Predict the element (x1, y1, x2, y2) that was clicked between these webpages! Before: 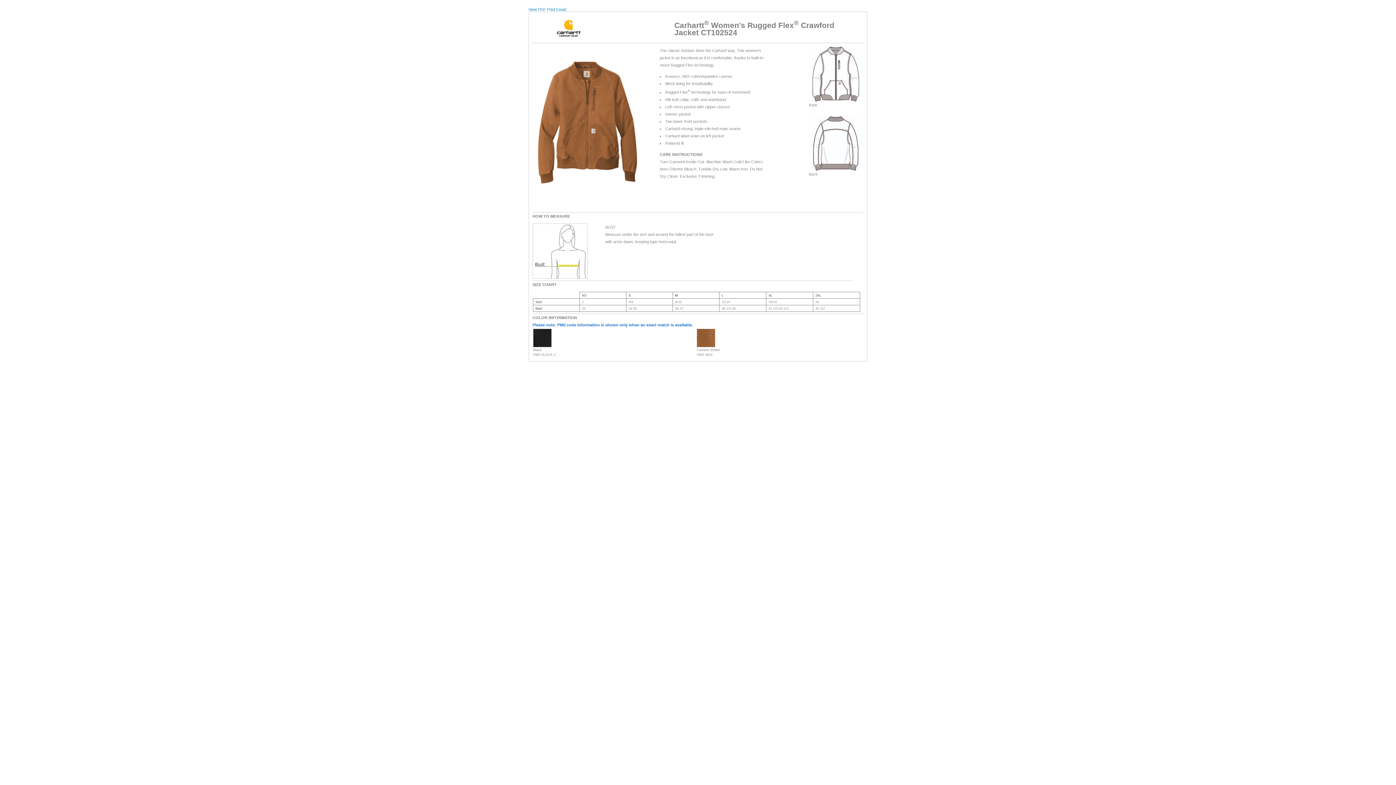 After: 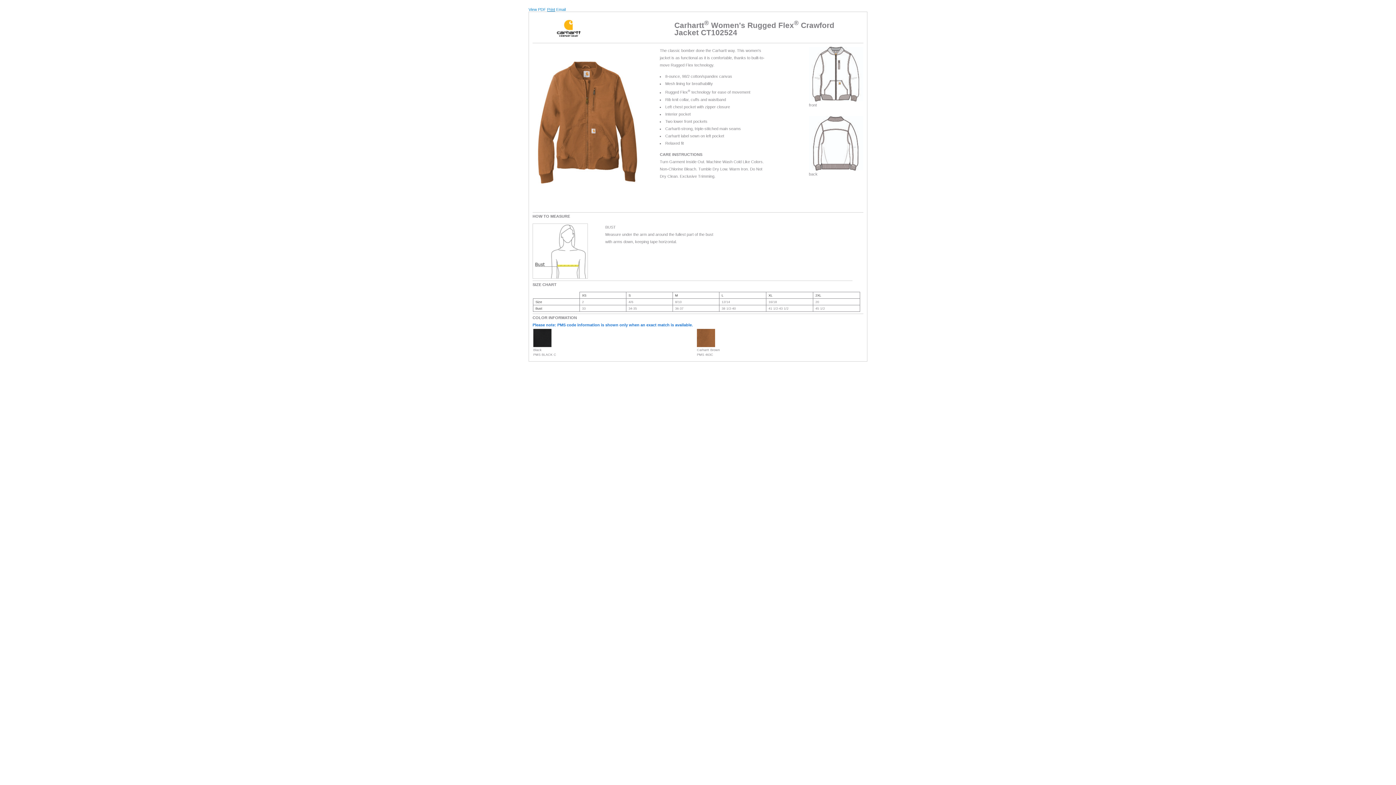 Action: bbox: (547, 7, 555, 11) label: Print